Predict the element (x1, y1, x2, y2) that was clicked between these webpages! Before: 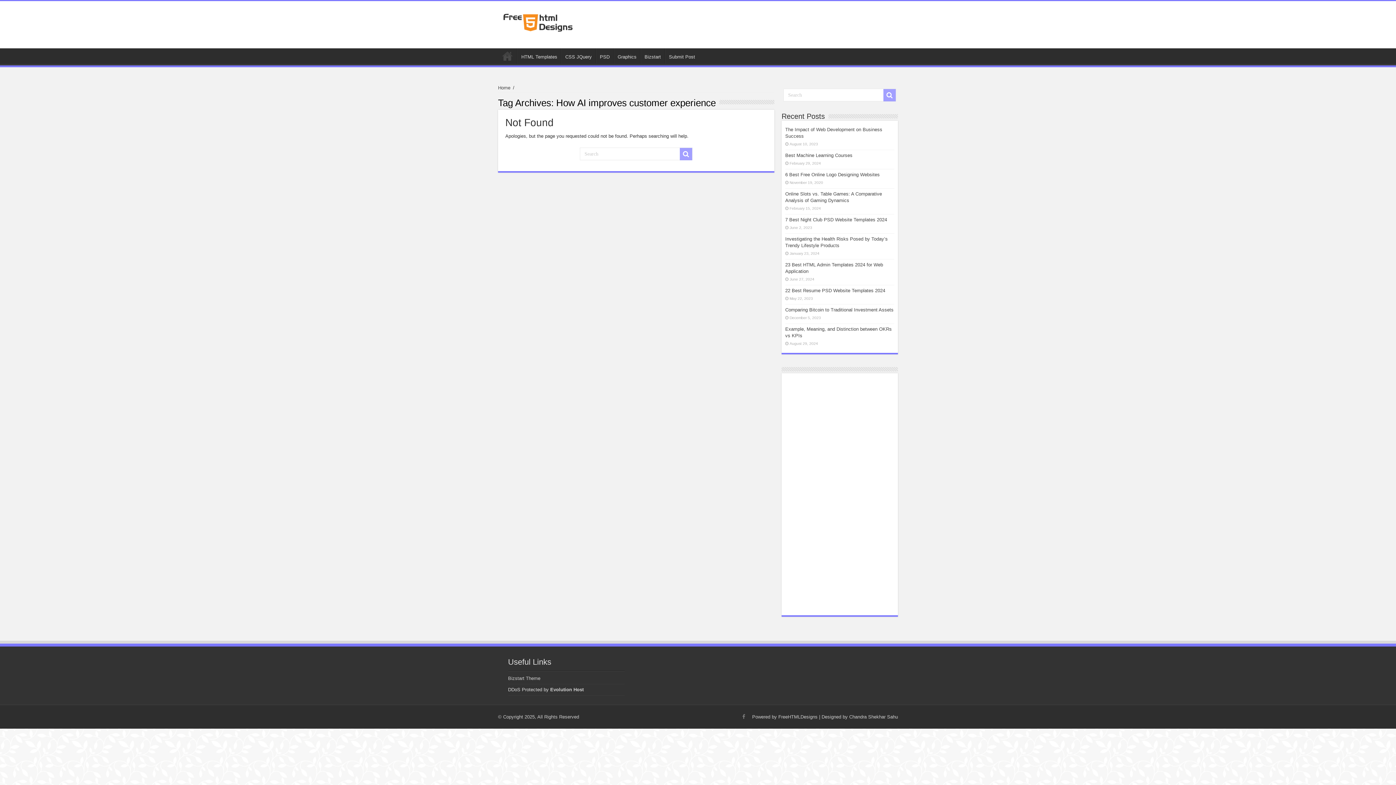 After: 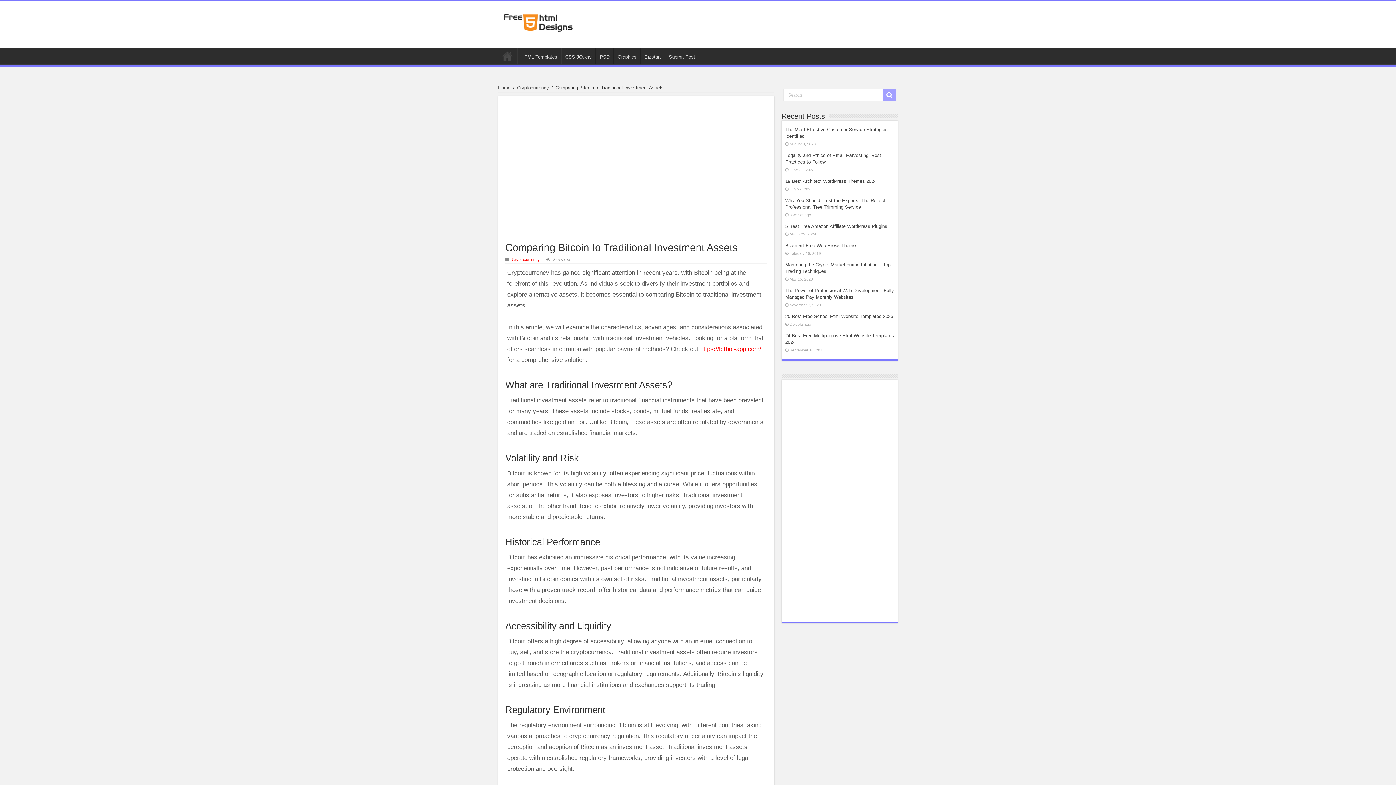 Action: bbox: (785, 307, 893, 312) label: Comparing Bitcoin to Traditional Investment Assets